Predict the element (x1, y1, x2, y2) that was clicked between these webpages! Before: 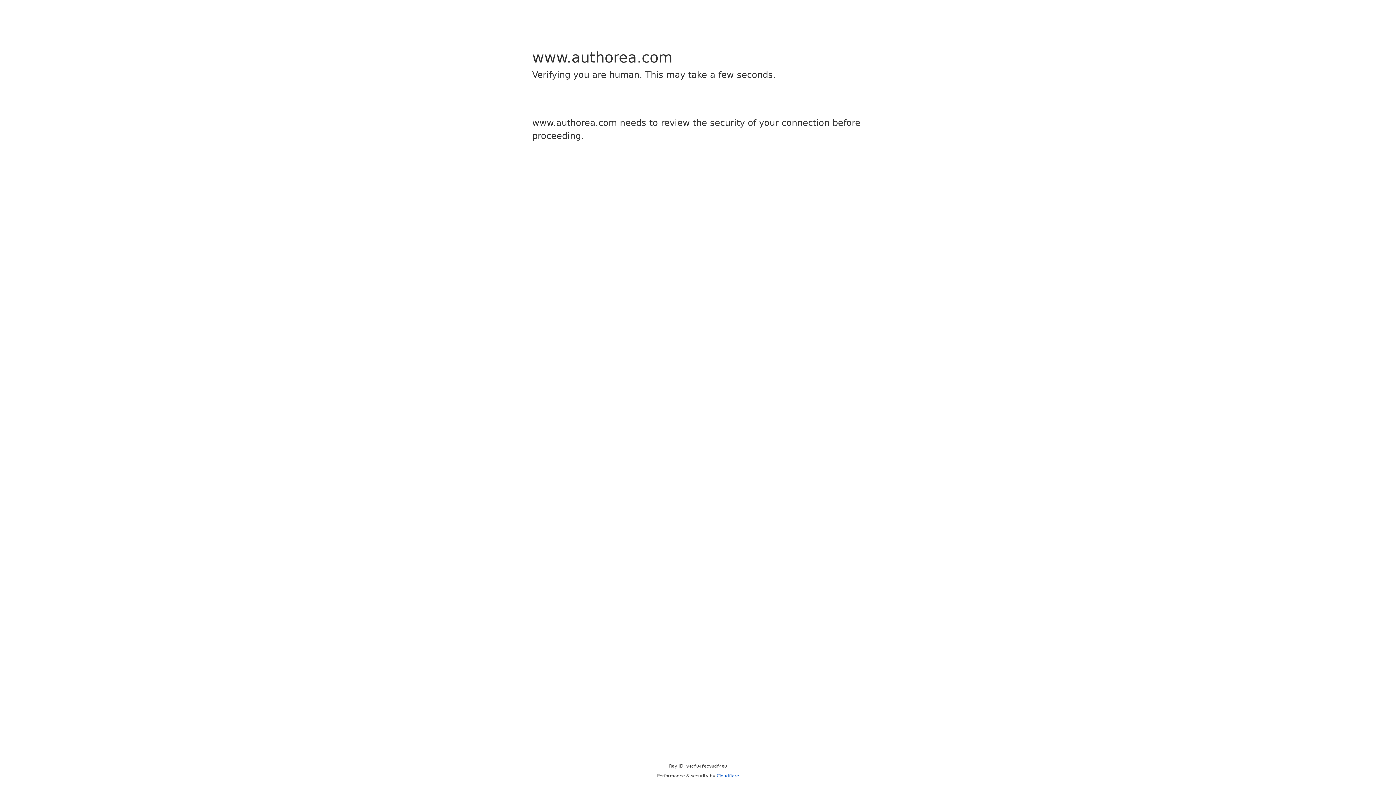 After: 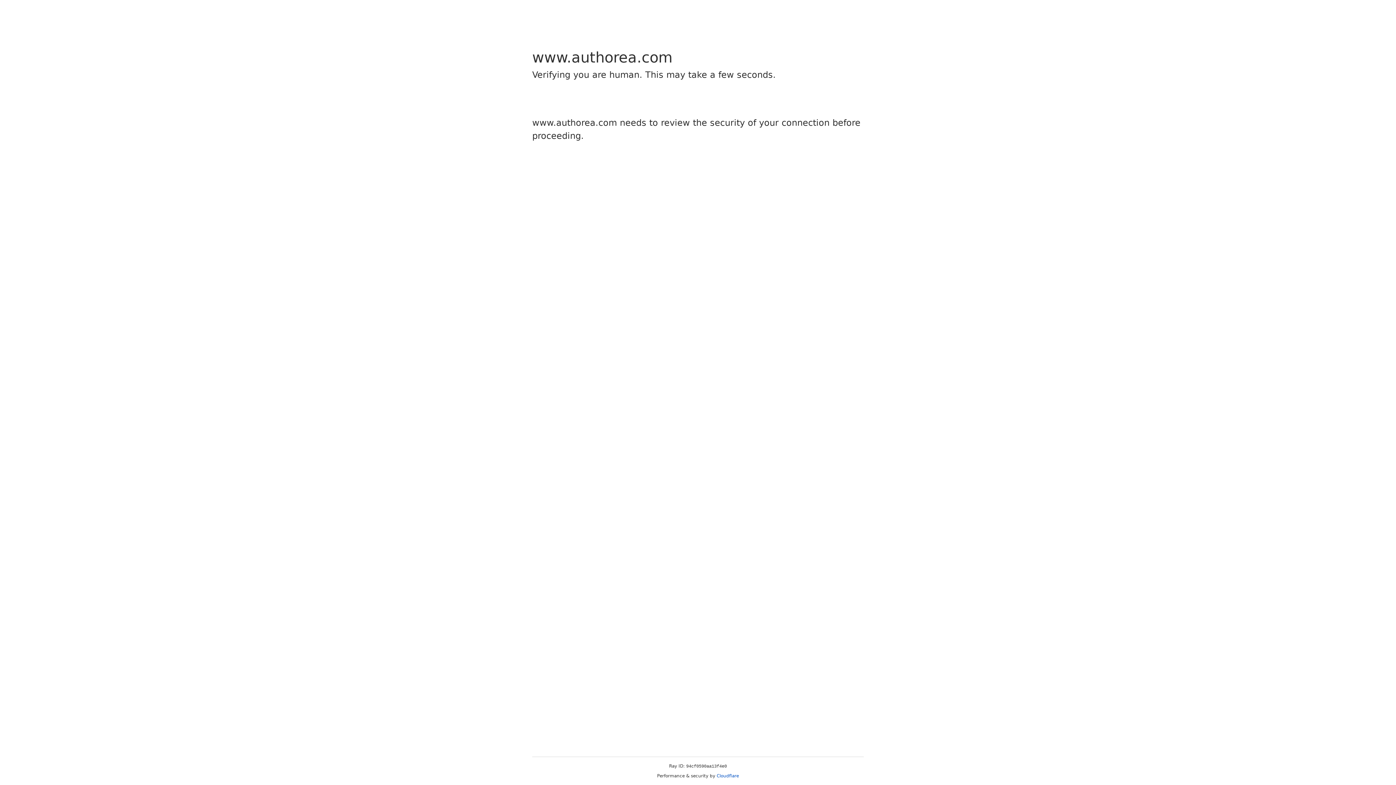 Action: label: Cloudflare bbox: (716, 773, 739, 778)